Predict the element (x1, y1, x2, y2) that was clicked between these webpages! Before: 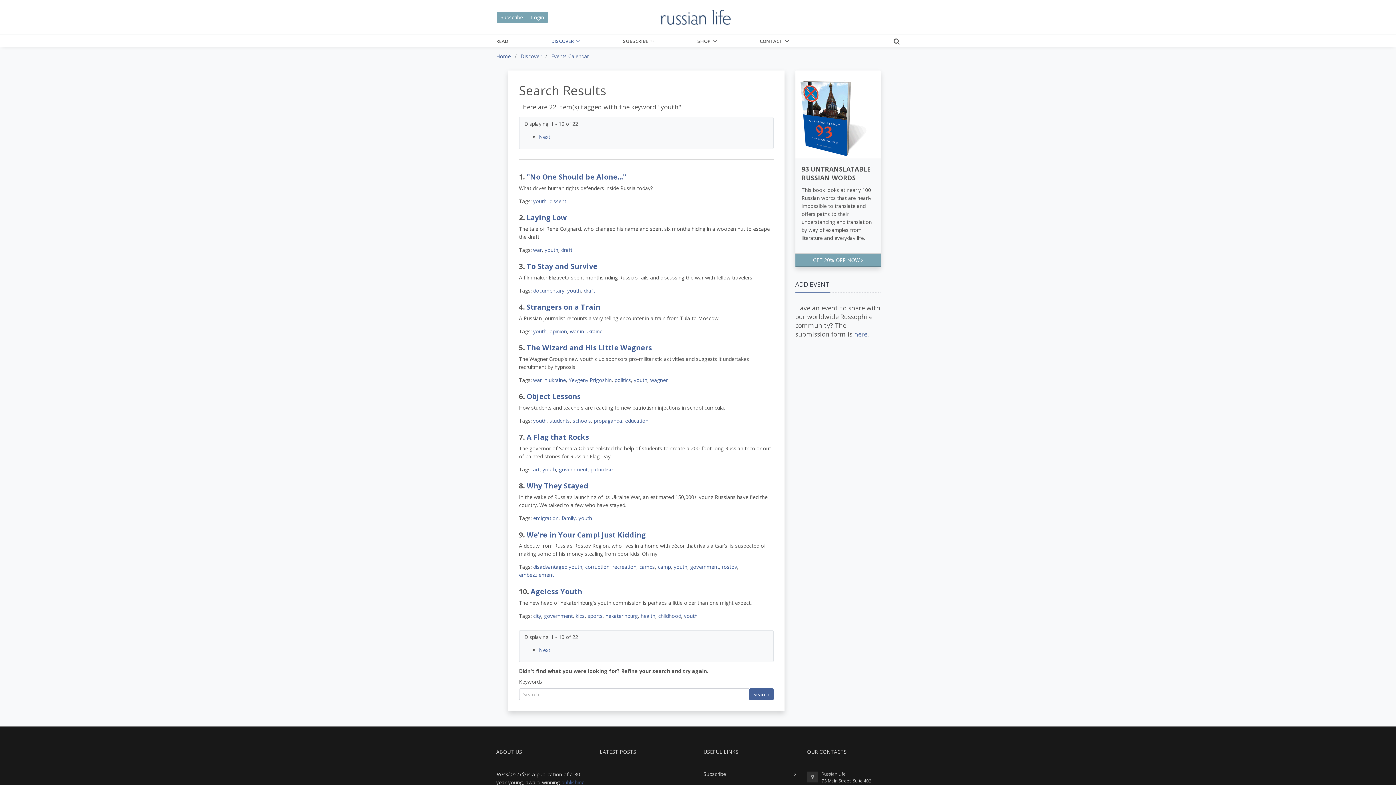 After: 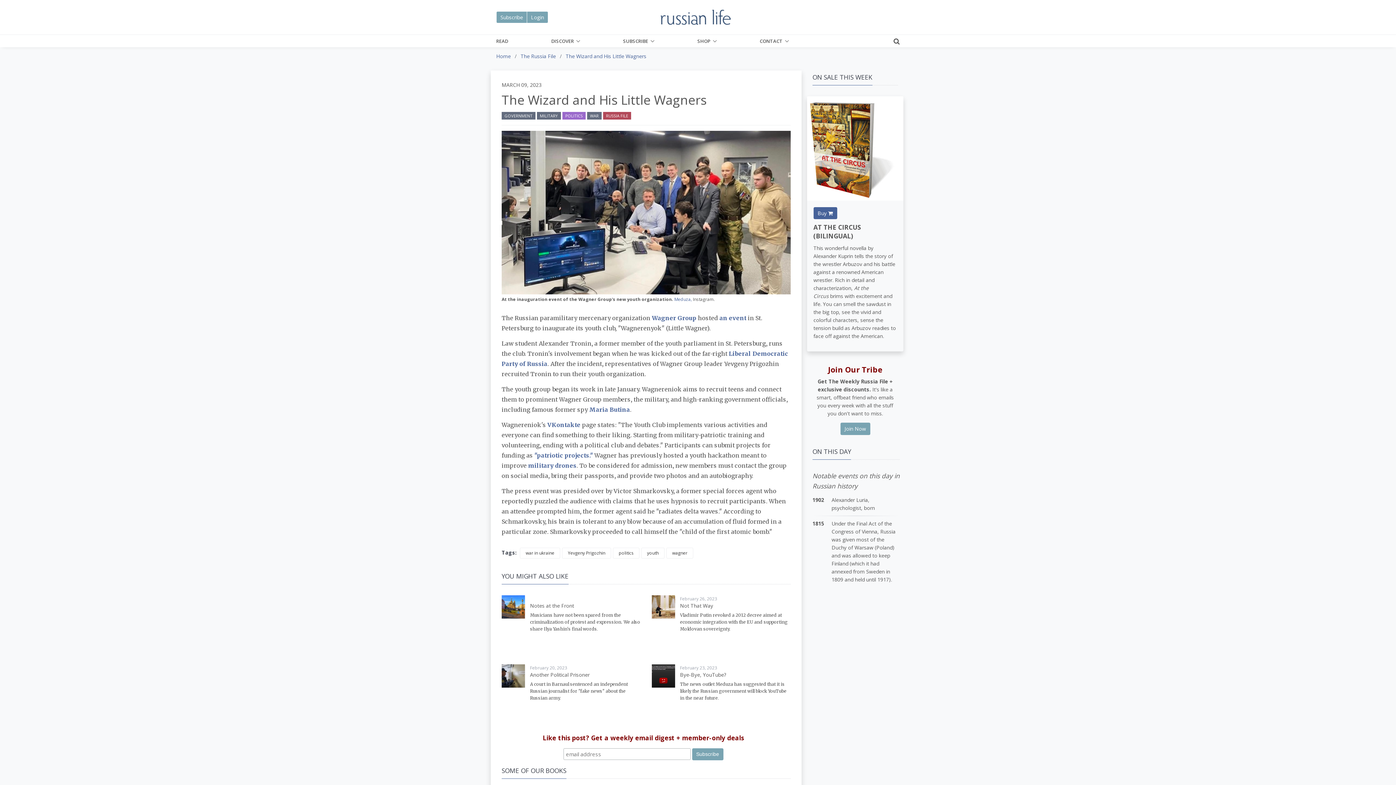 Action: bbox: (526, 343, 652, 352) label: The Wizard and His Little Wagners